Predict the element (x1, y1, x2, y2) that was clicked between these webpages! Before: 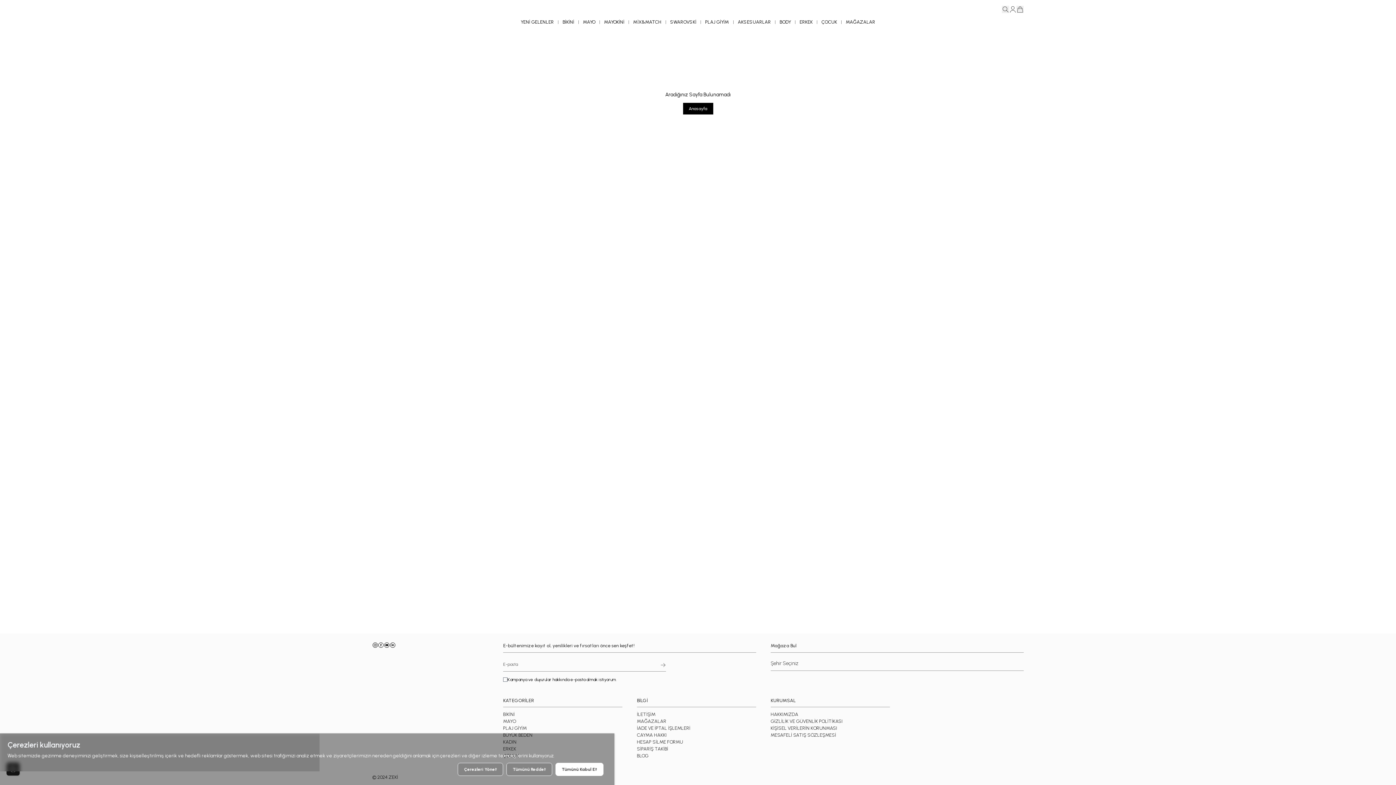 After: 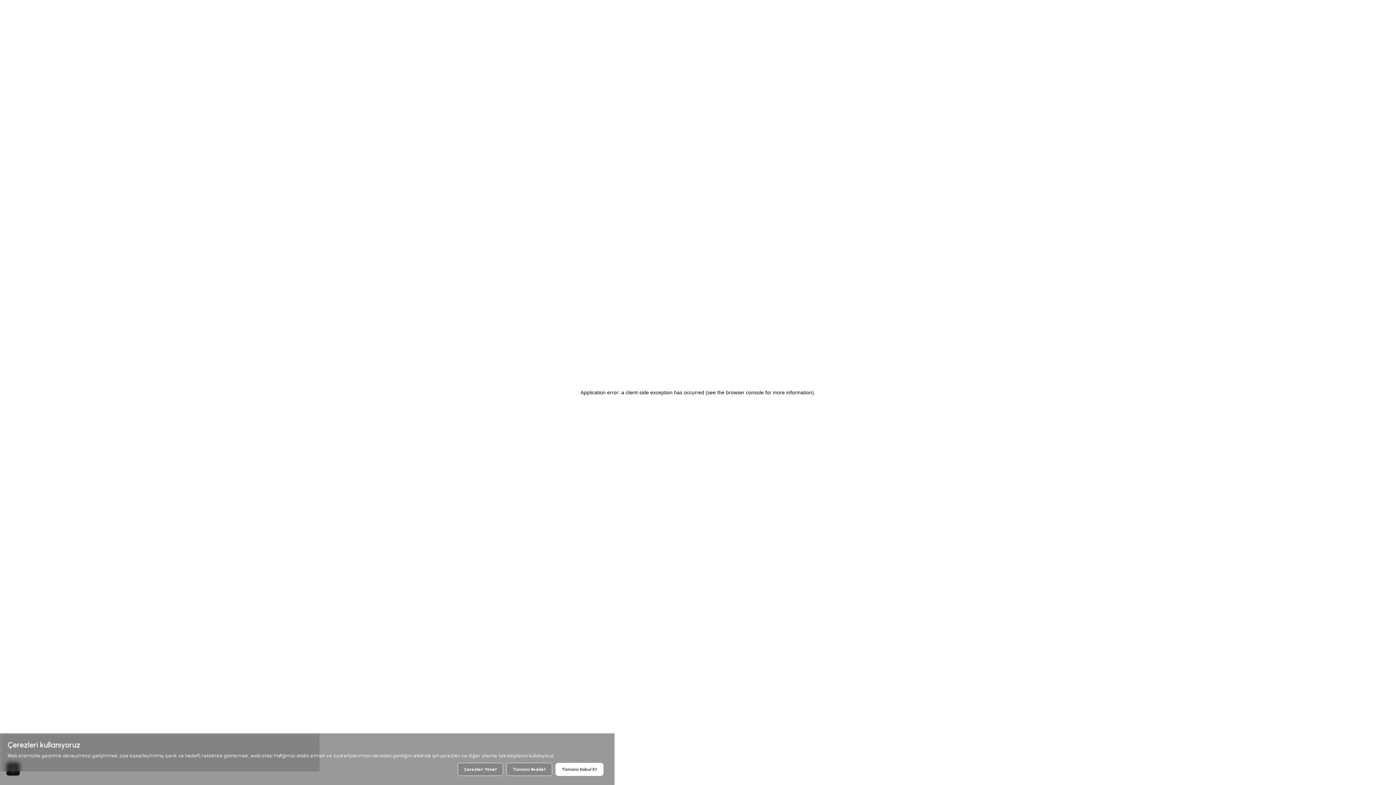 Action: bbox: (770, 732, 890, 738) label: MESAFELİ SATIŞ SÖZLEŞMESİ